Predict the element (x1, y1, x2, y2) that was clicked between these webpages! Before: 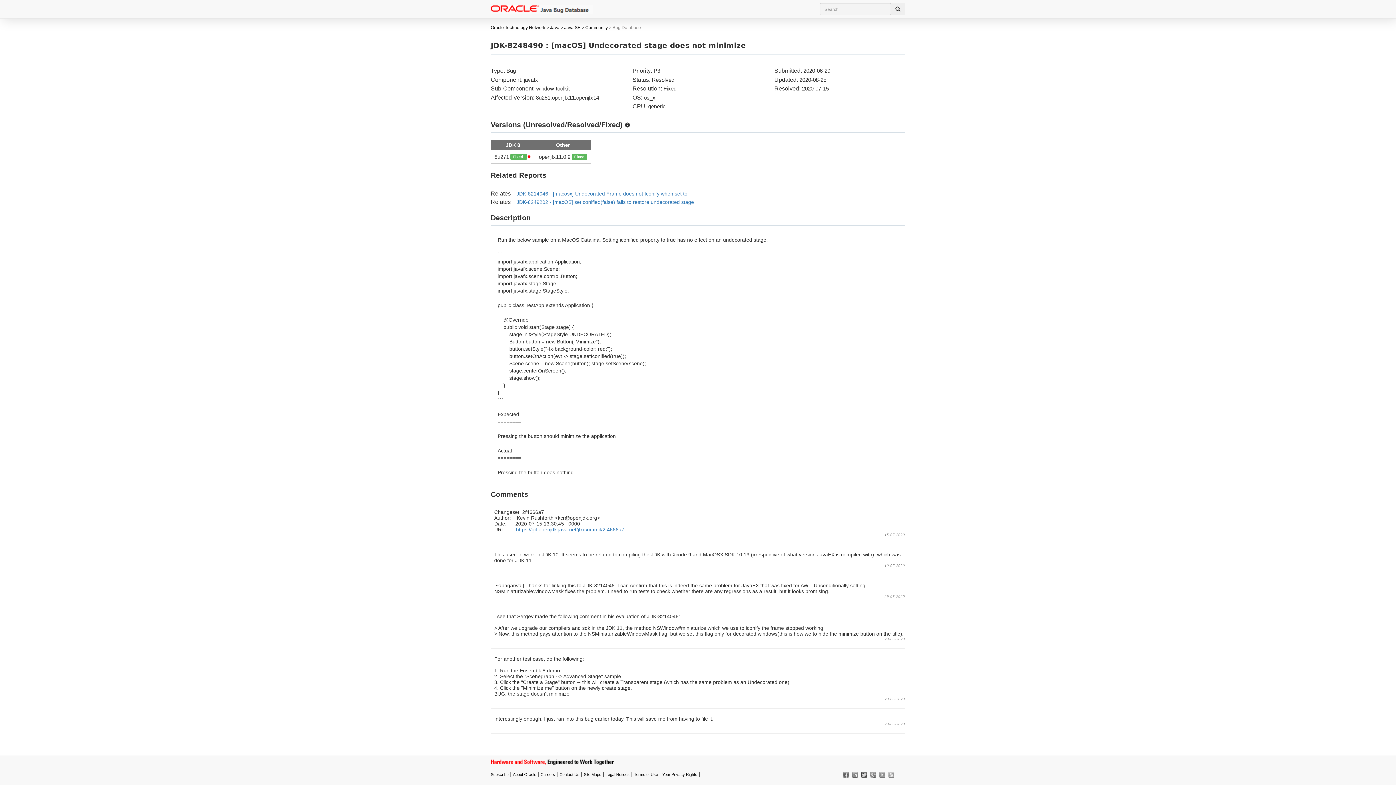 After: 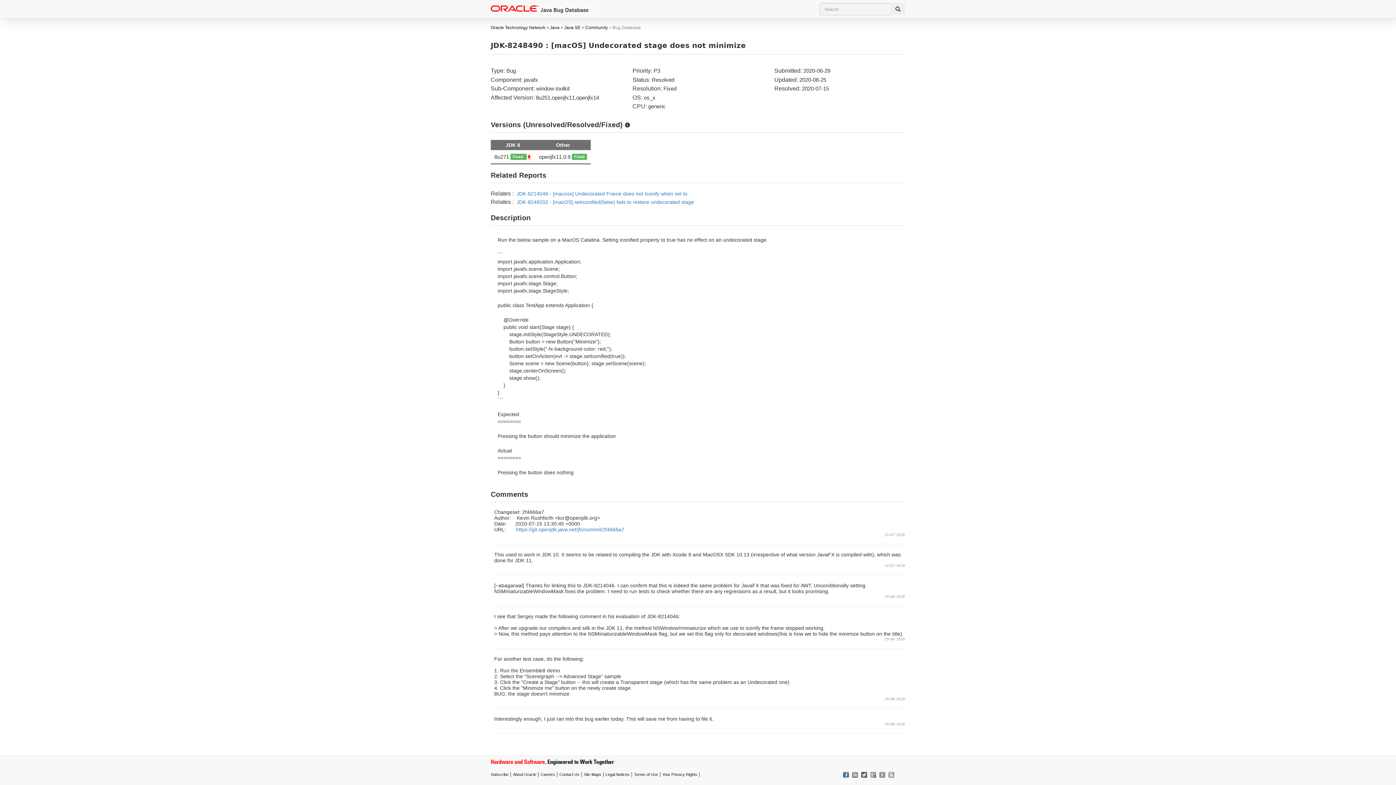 Action: bbox: (841, 771, 849, 777)